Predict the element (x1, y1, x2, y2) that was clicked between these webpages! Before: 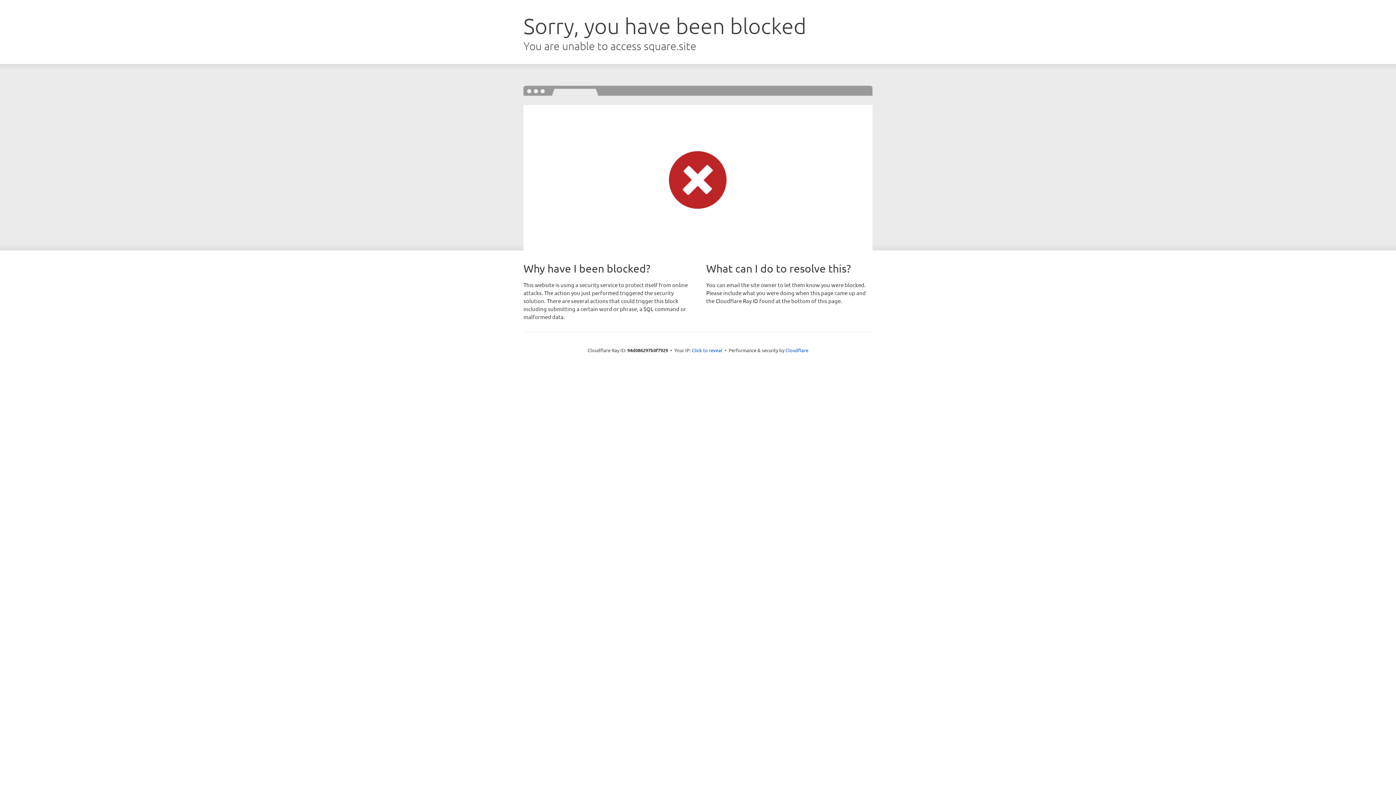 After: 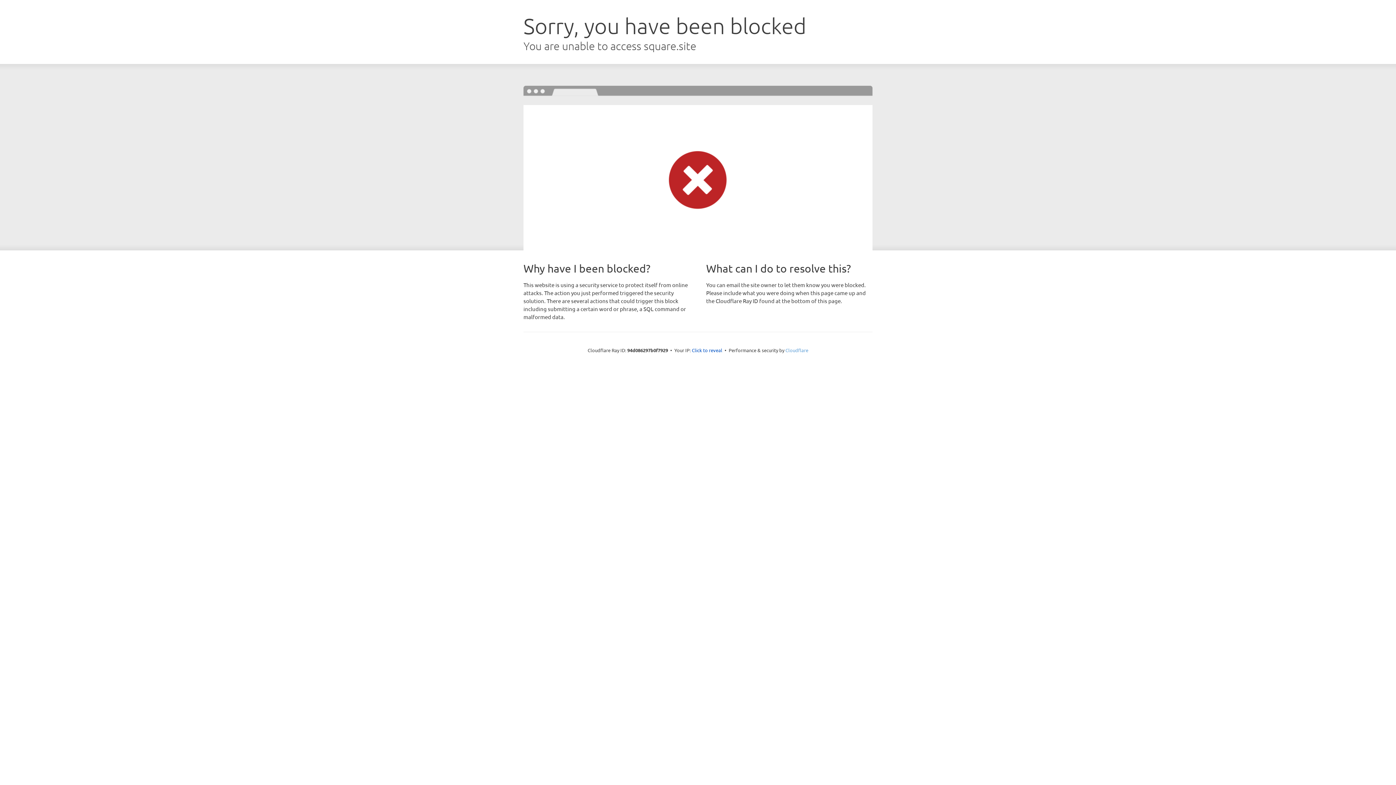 Action: label: Cloudflare bbox: (785, 347, 808, 353)